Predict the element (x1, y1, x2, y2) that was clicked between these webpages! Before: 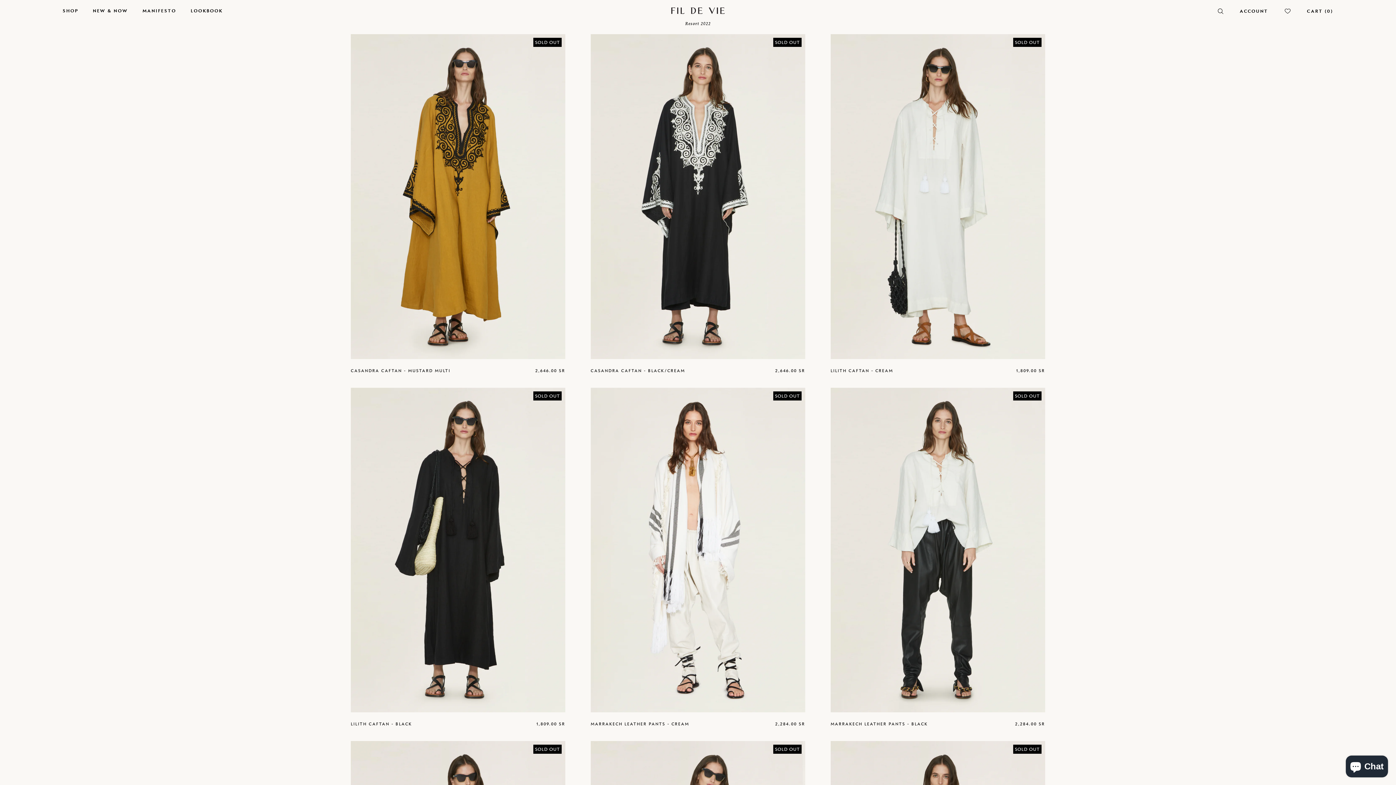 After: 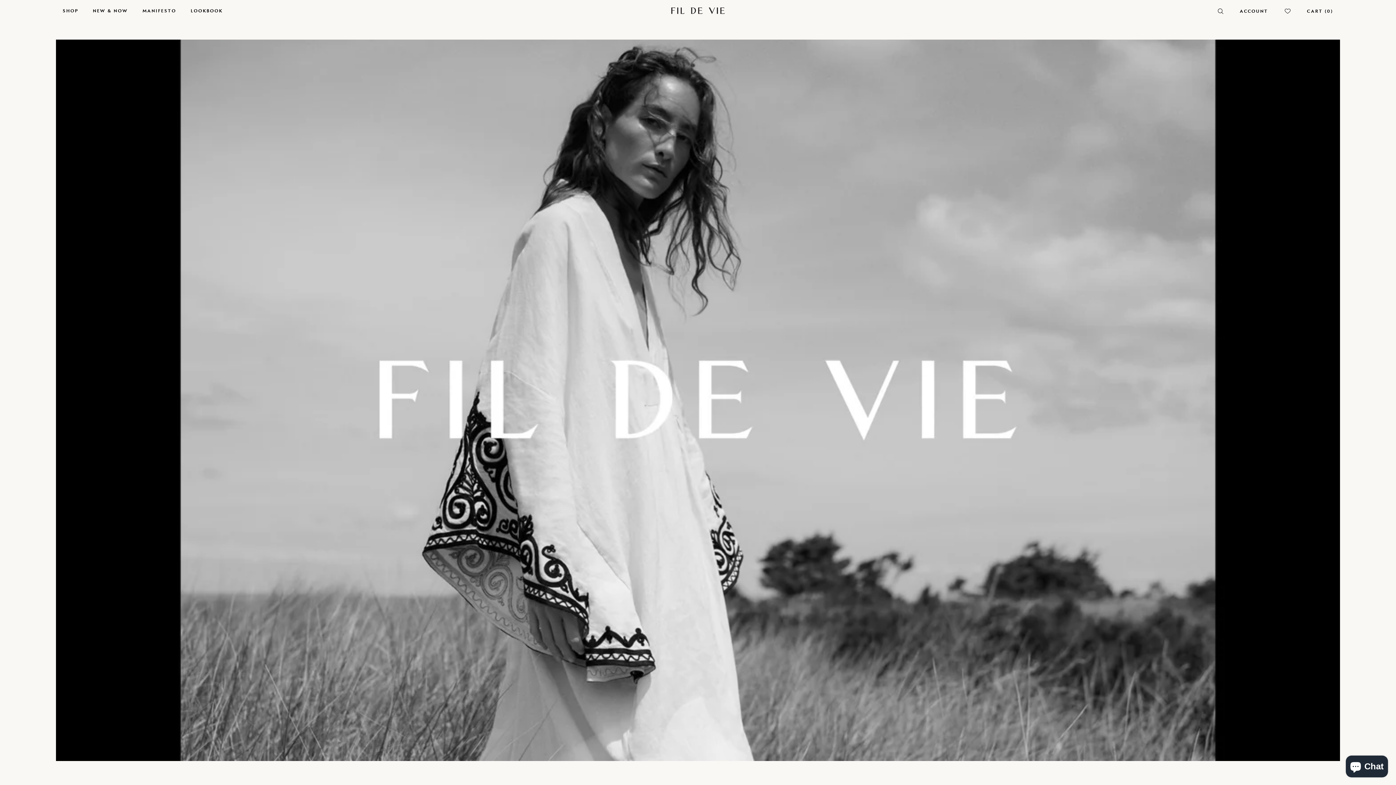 Action: label: LOOKBOOK bbox: (190, 8, 222, 13)